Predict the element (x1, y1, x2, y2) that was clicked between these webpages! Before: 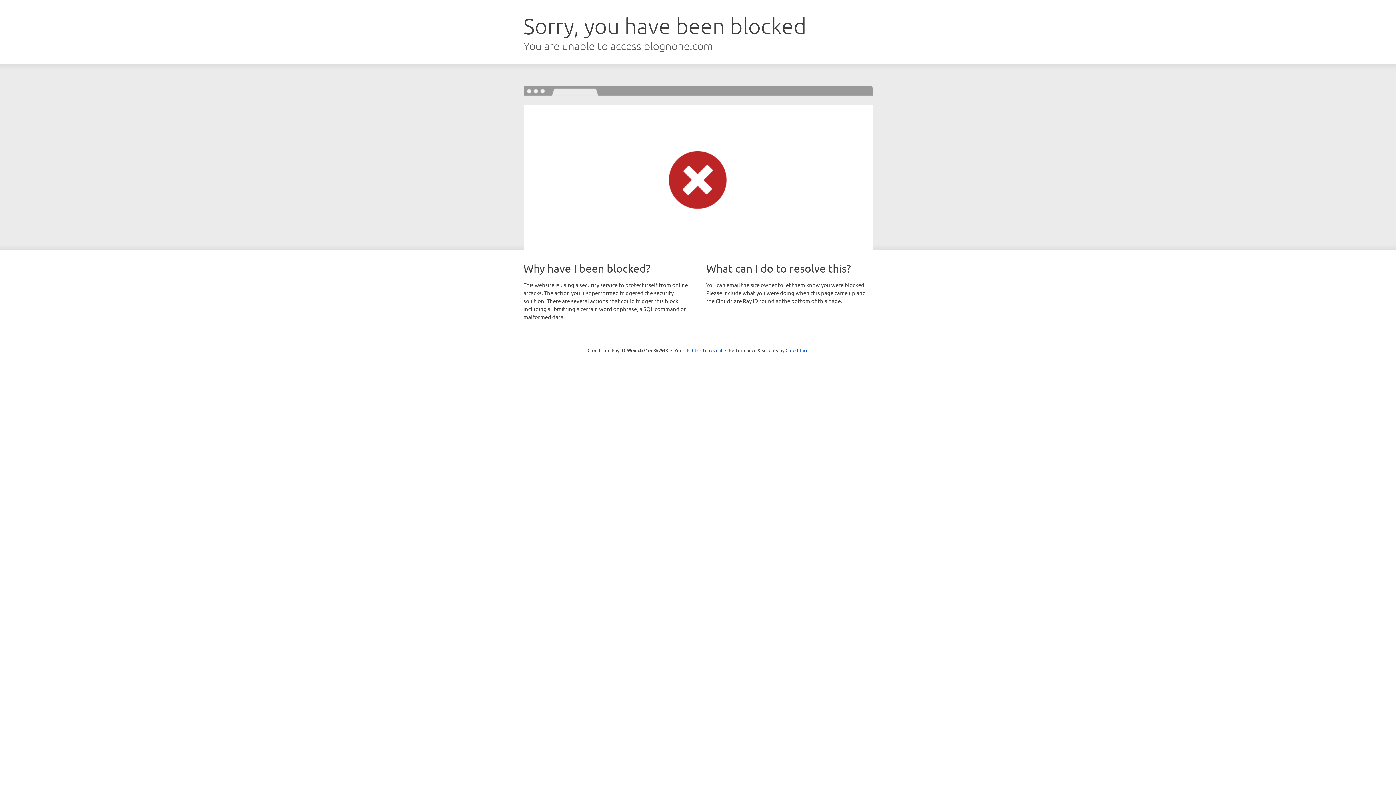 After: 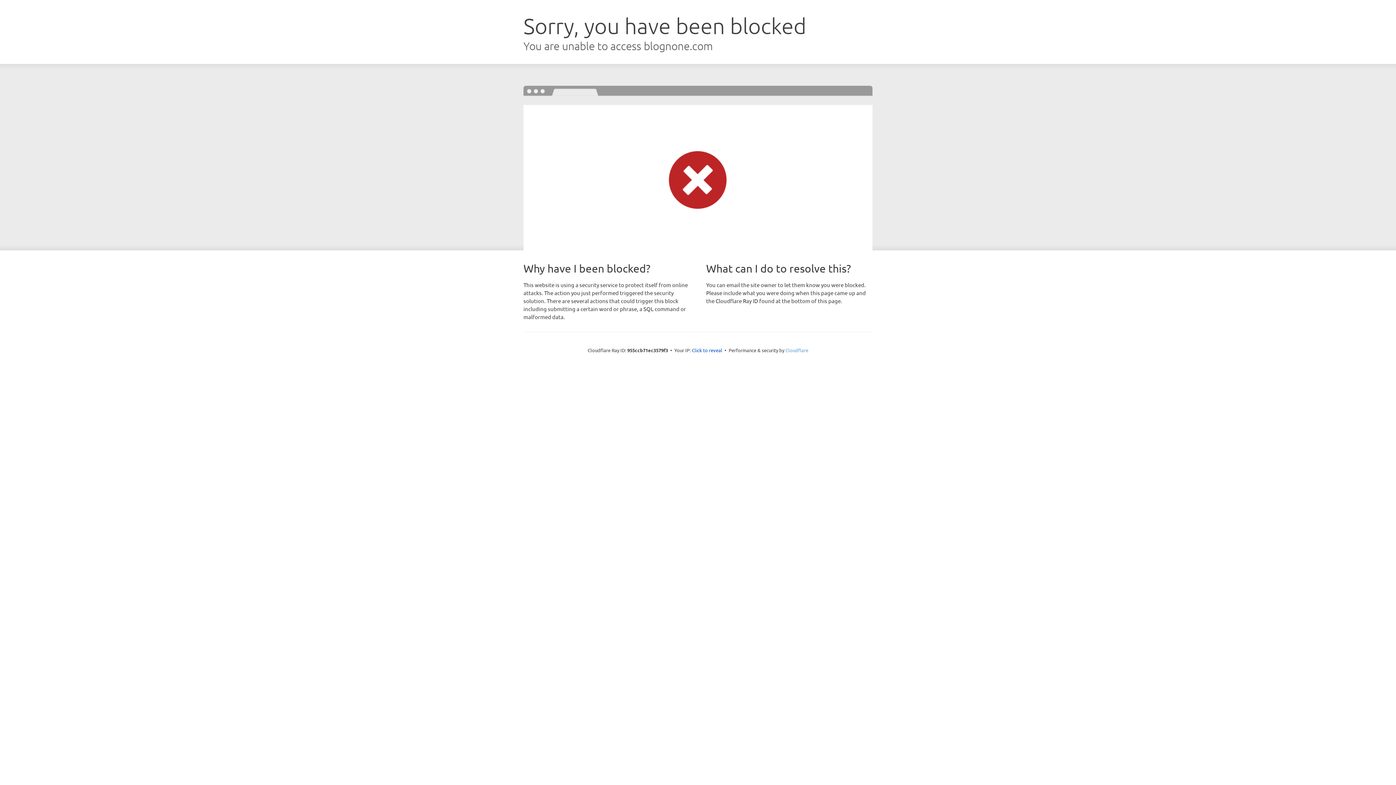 Action: label: Cloudflare bbox: (785, 347, 808, 353)